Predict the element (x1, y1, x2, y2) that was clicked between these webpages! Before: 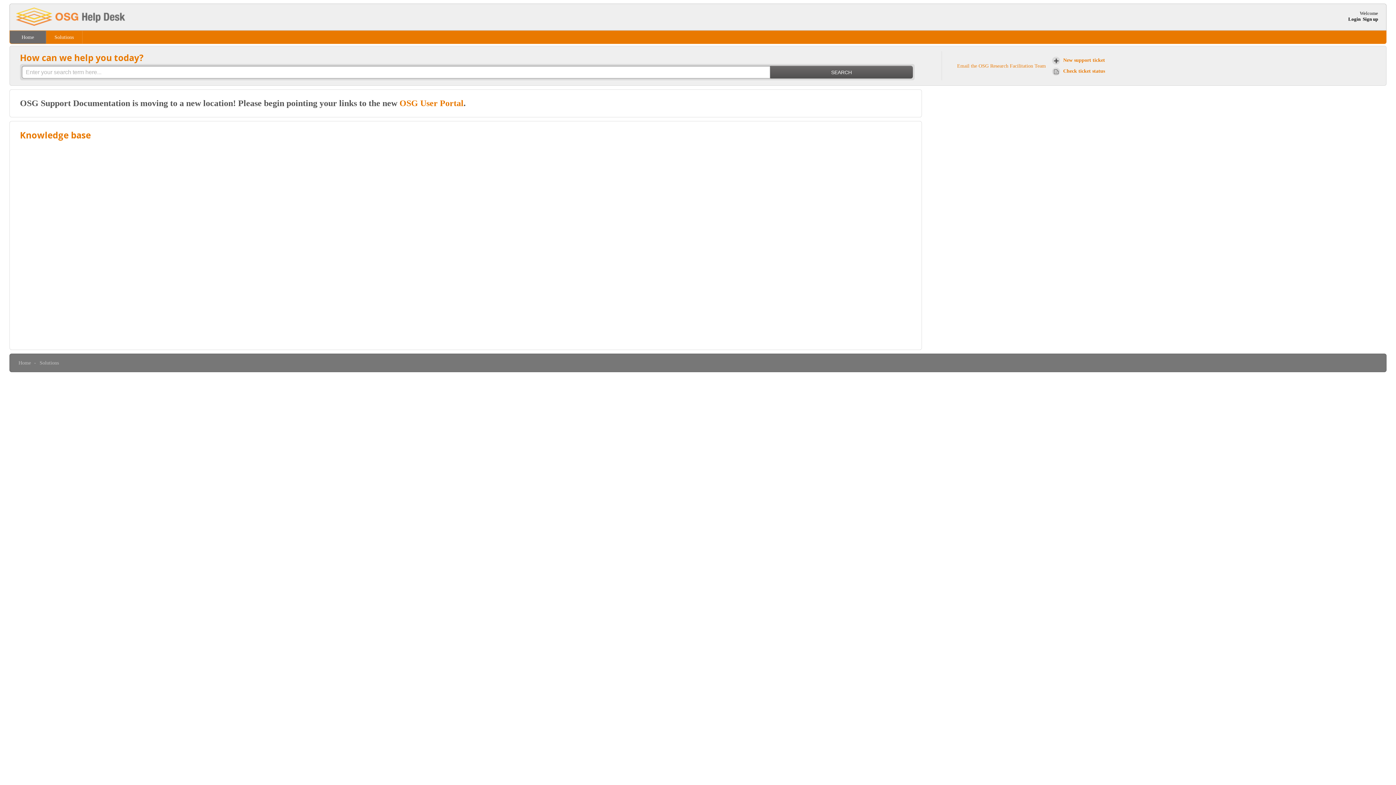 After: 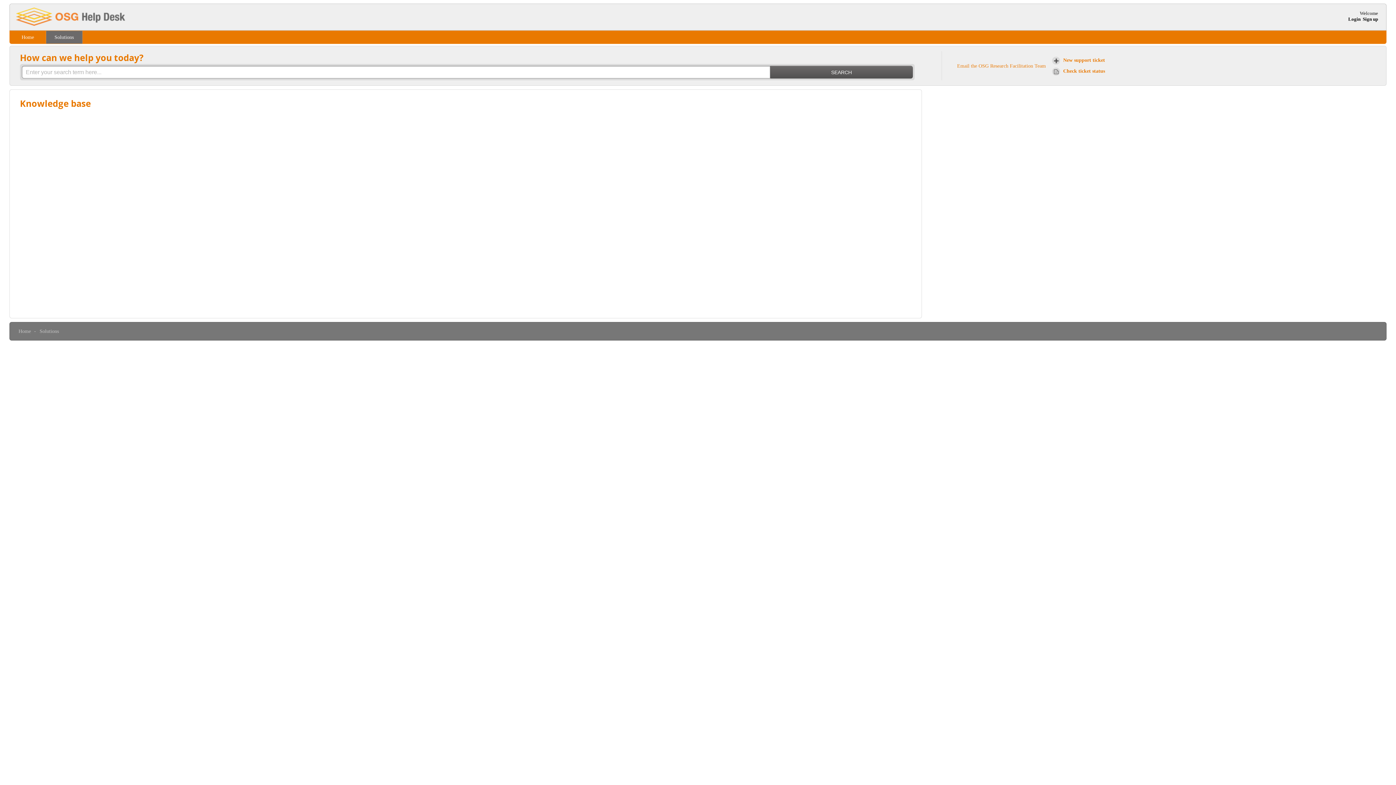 Action: label: Solutions bbox: (46, 30, 82, 43)